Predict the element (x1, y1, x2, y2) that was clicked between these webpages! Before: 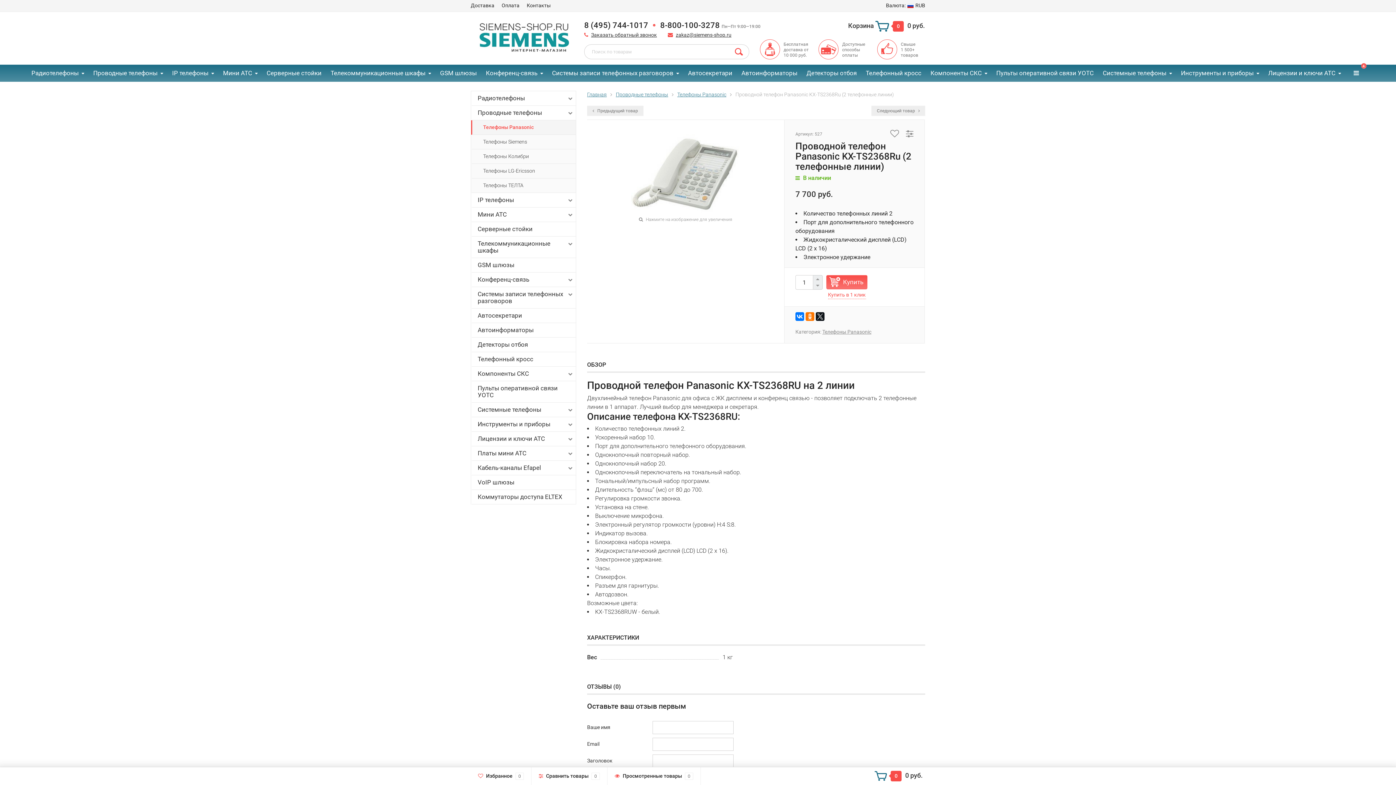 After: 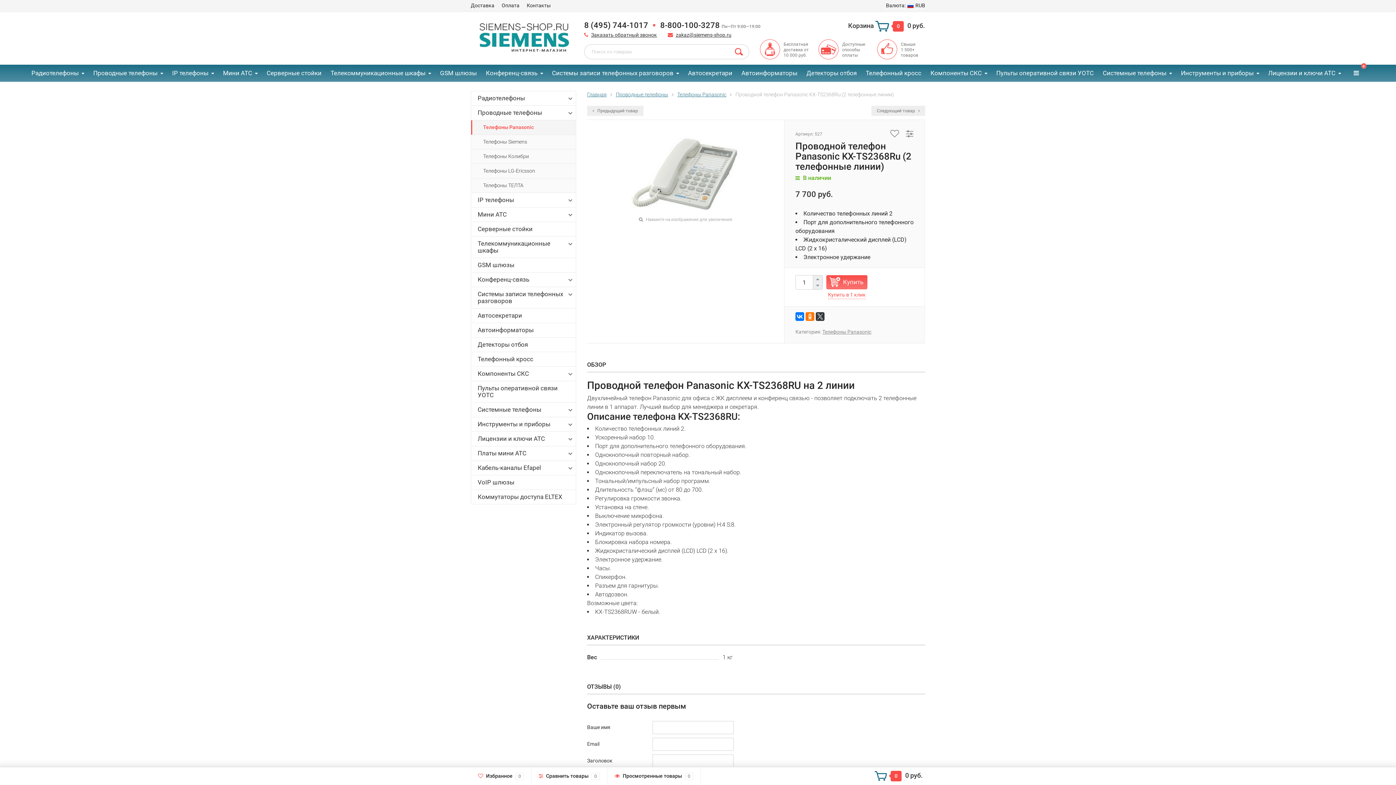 Action: bbox: (816, 312, 824, 321)